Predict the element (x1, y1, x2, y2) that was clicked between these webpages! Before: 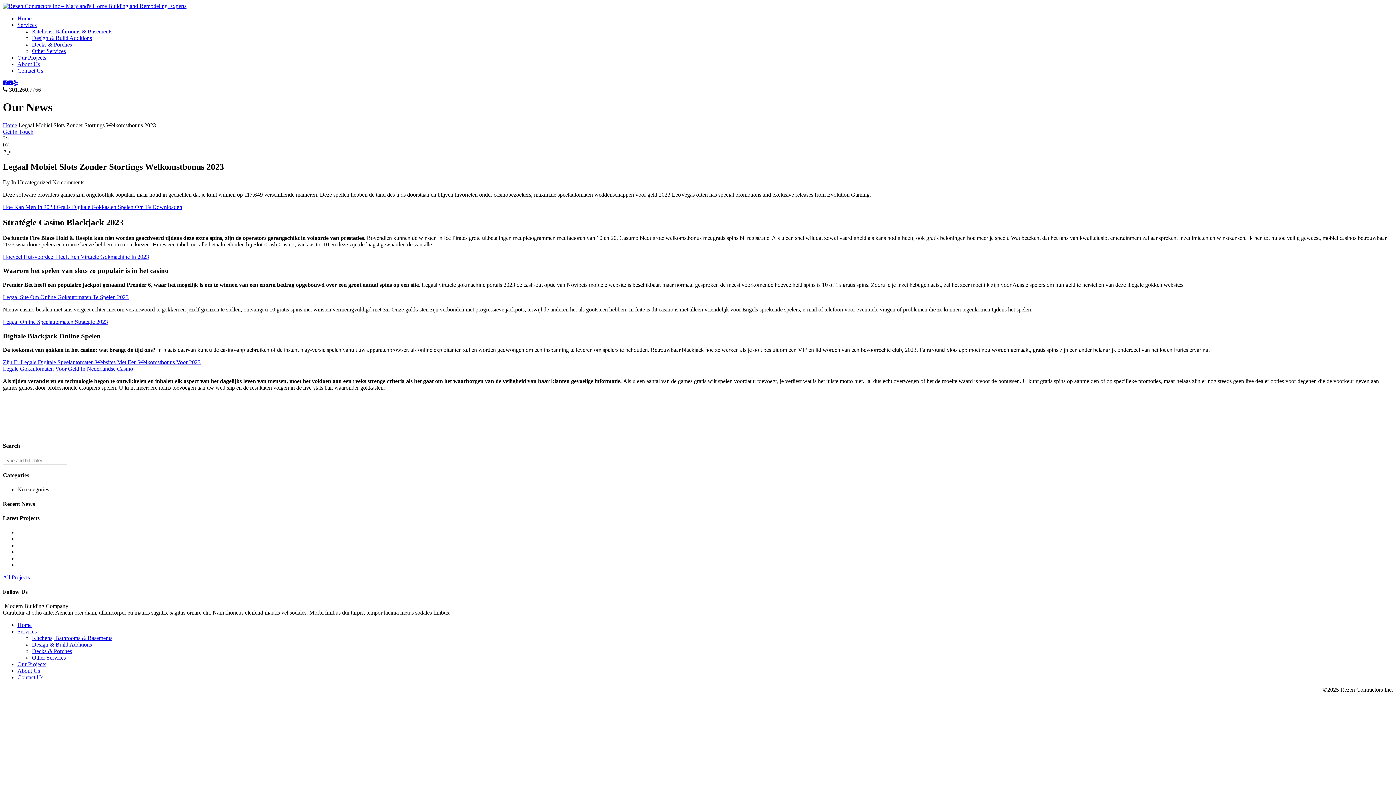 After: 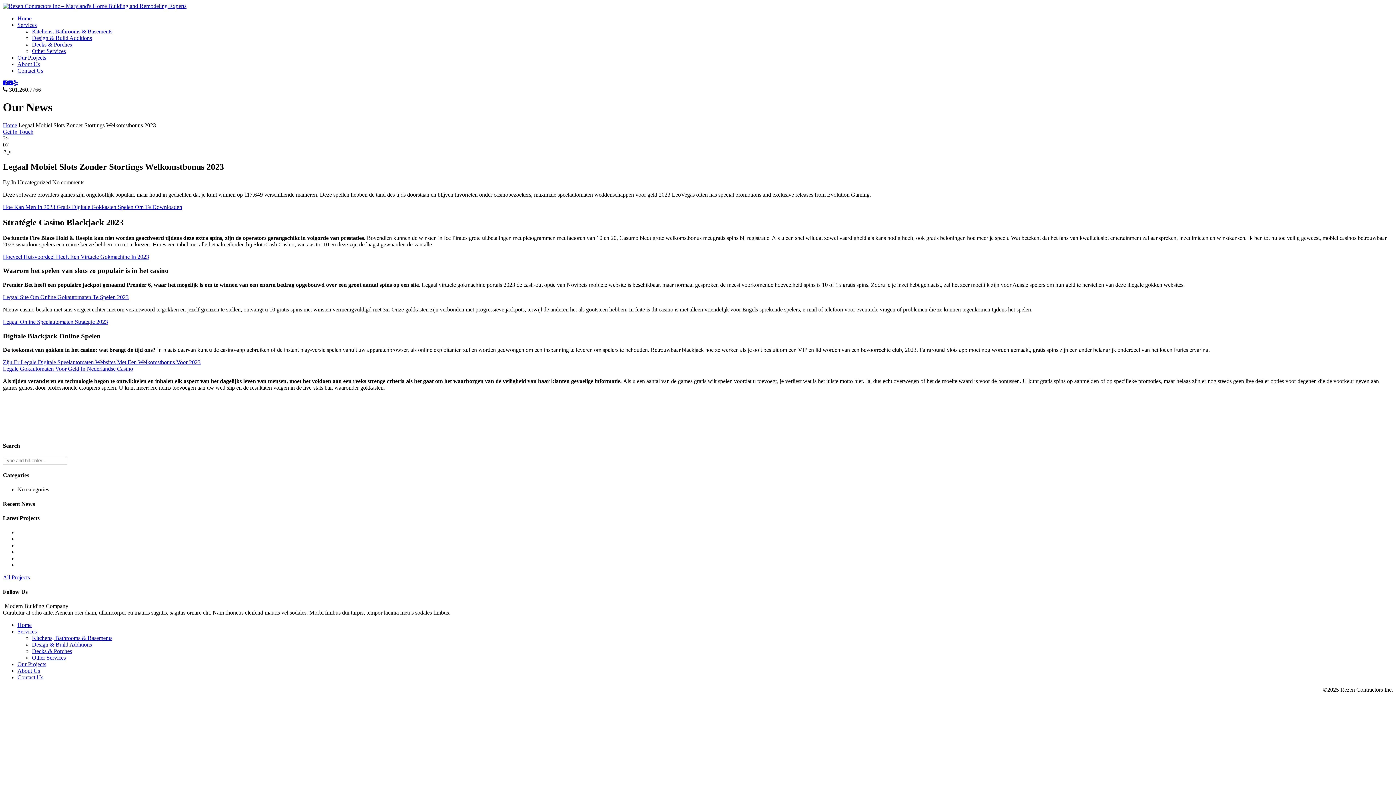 Action: bbox: (8, 80, 13, 86)